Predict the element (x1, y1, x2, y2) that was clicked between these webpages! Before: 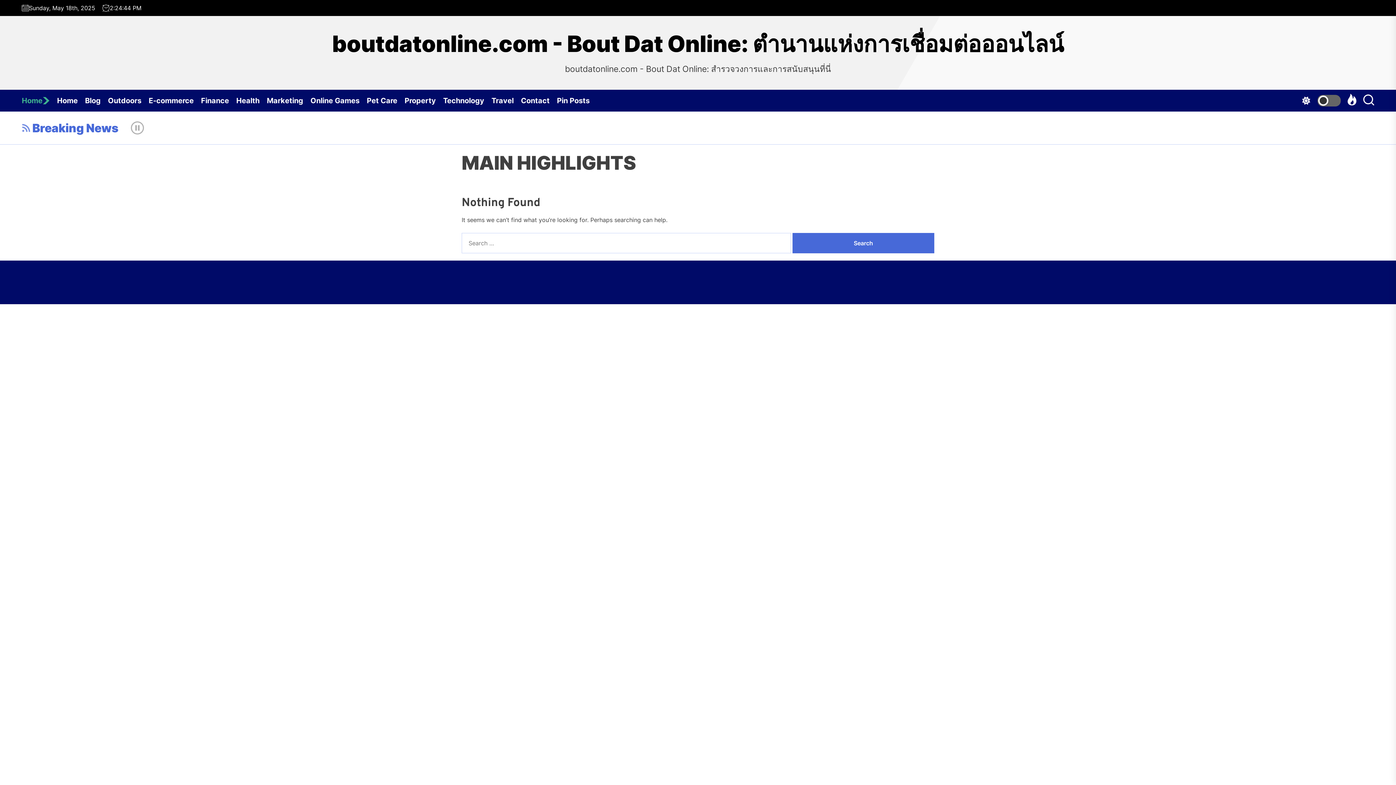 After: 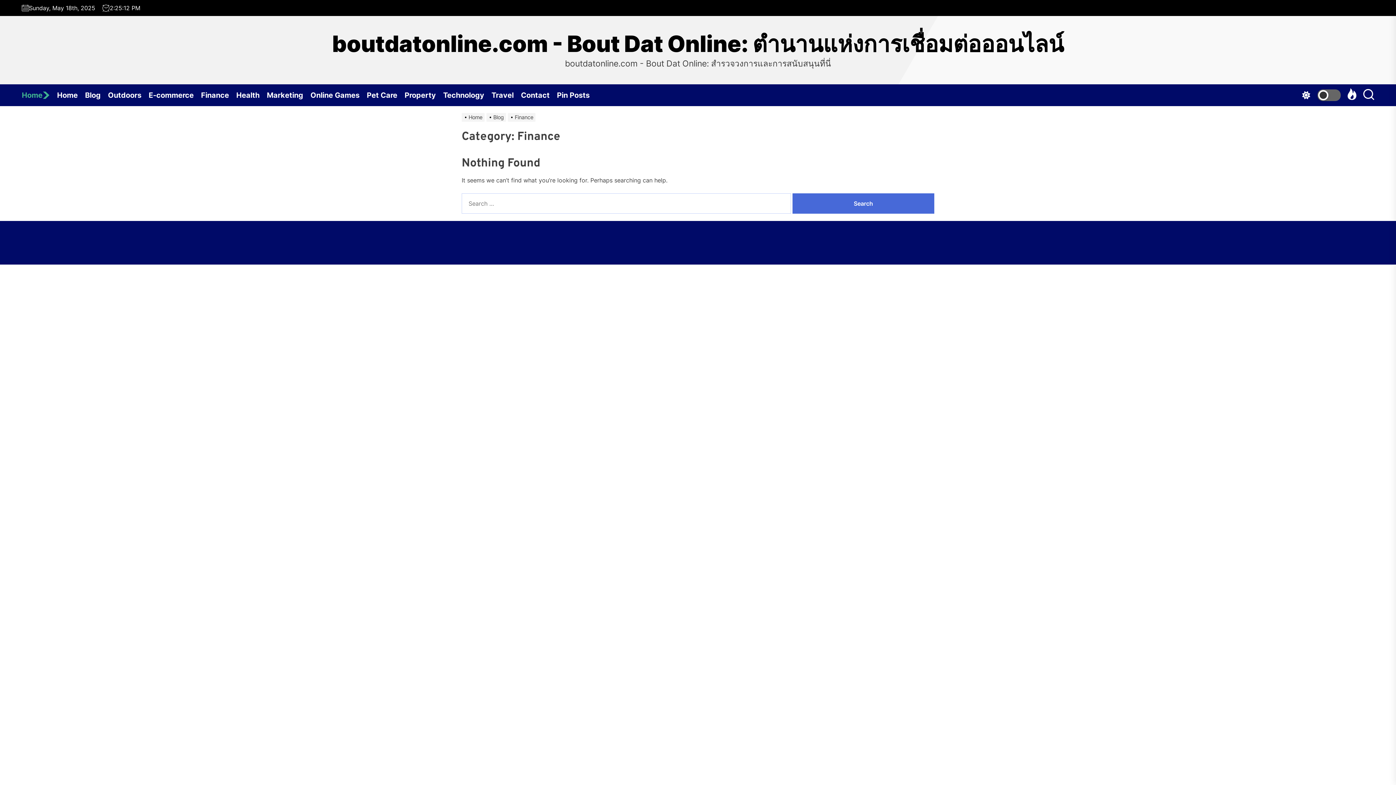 Action: label: Finance bbox: (201, 89, 236, 111)